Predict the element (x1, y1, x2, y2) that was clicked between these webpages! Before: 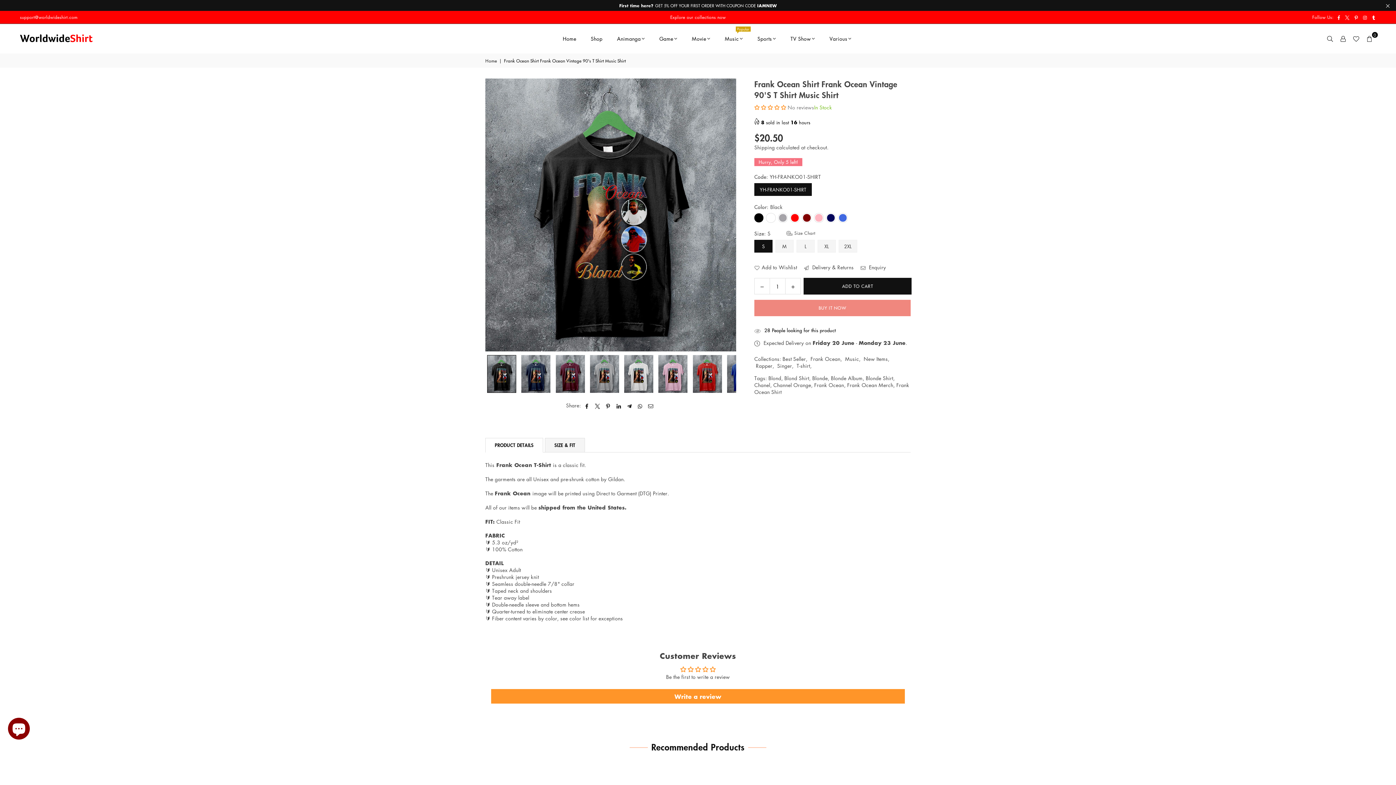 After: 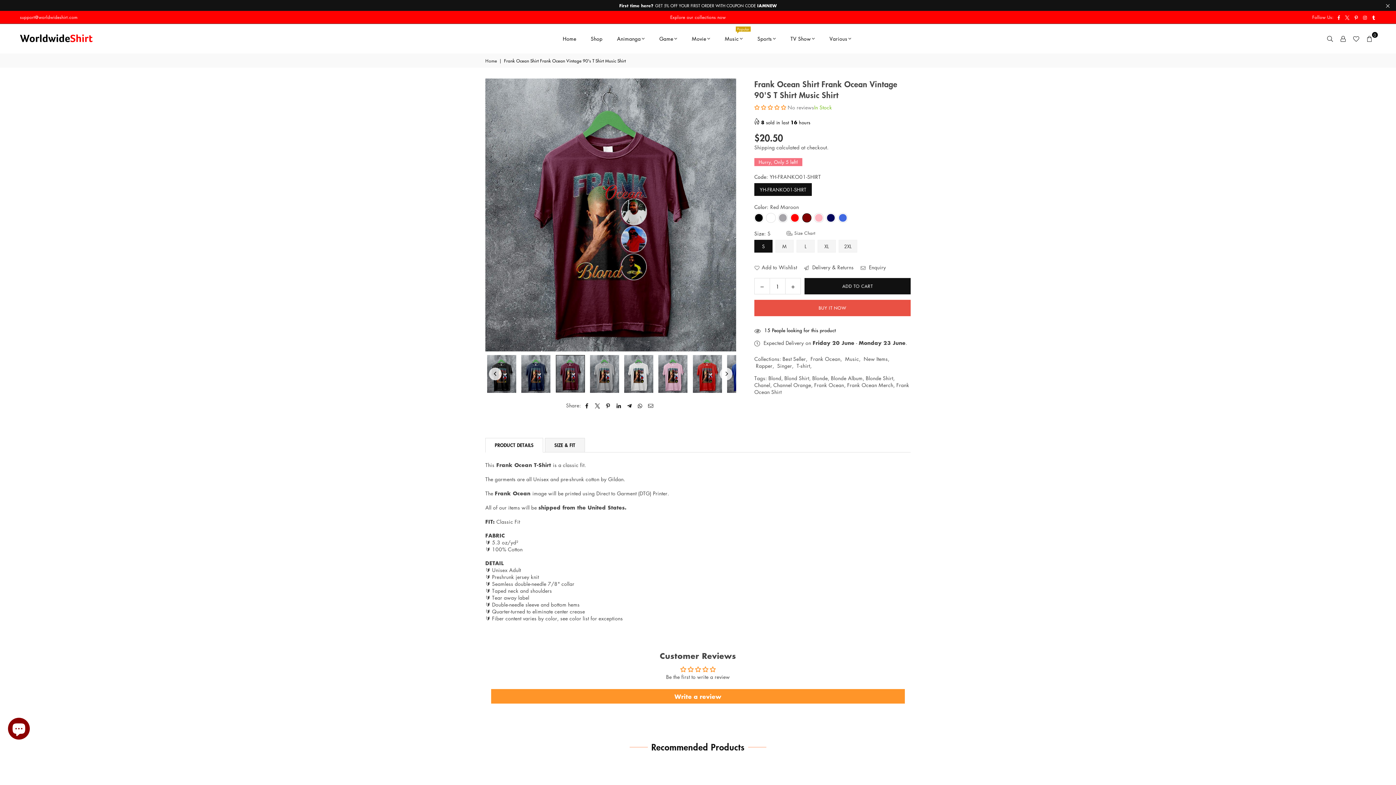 Action: bbox: (555, 355, 584, 393)